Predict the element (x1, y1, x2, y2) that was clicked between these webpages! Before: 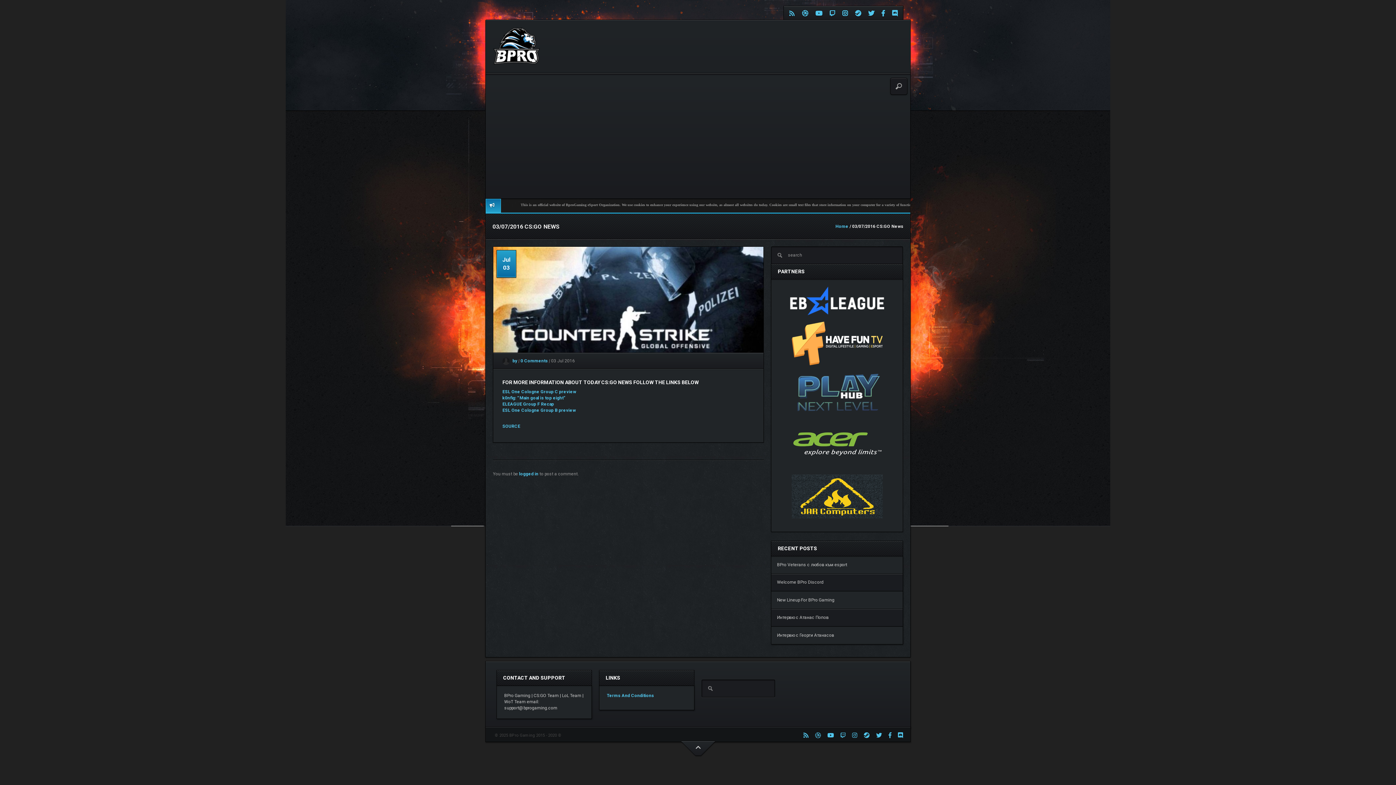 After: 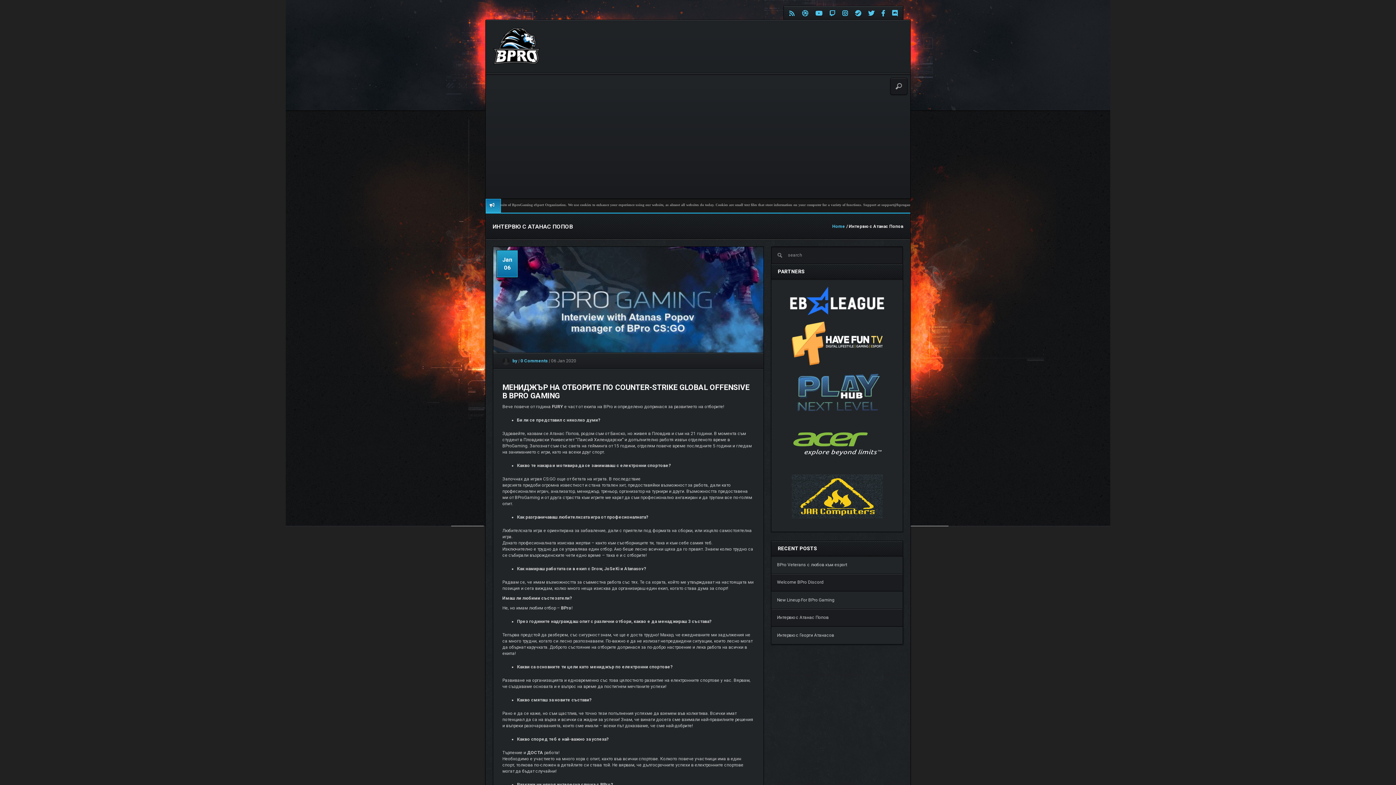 Action: bbox: (777, 615, 828, 620) label: Интервю с Атанас Попов